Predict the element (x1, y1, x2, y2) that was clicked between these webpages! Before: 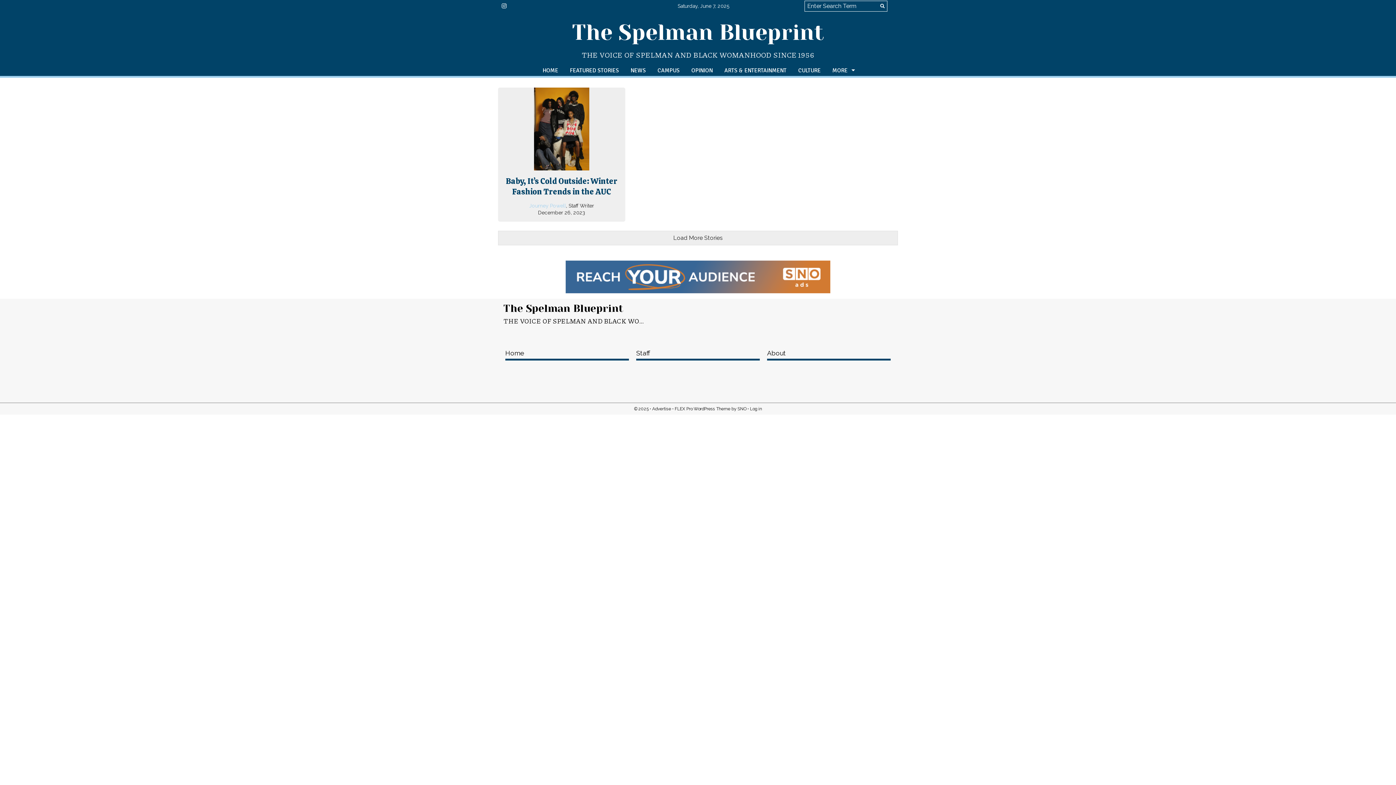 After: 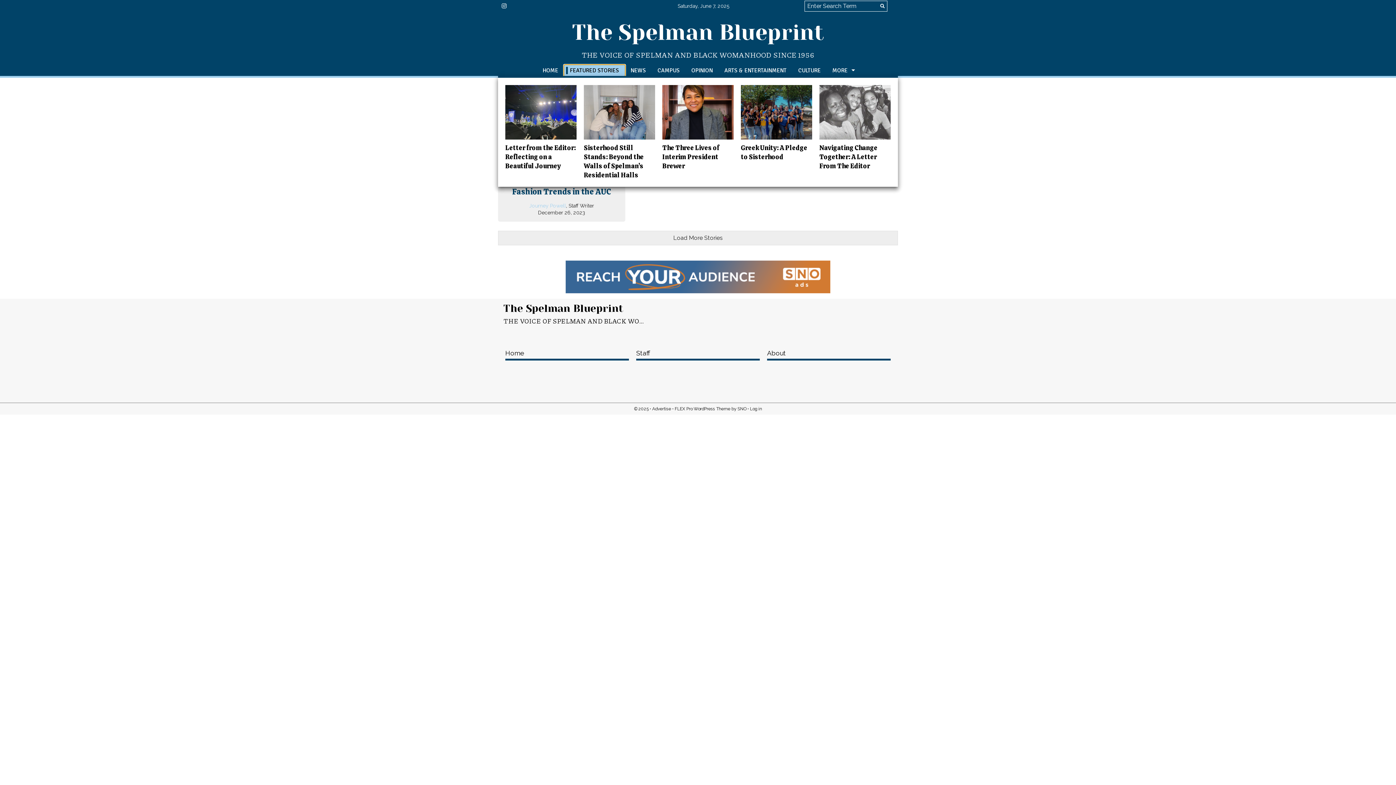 Action: bbox: (564, 65, 624, 76) label: FEATURED STORIES